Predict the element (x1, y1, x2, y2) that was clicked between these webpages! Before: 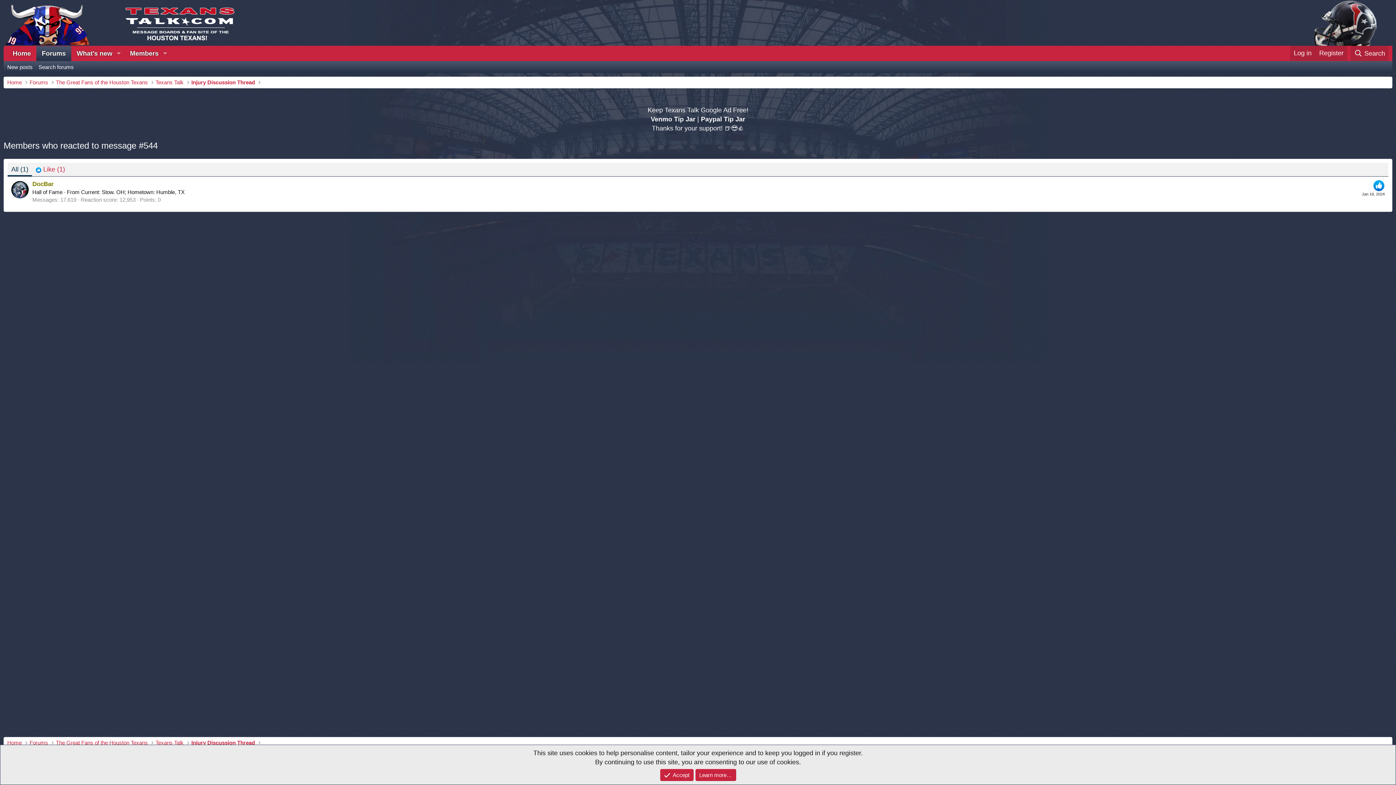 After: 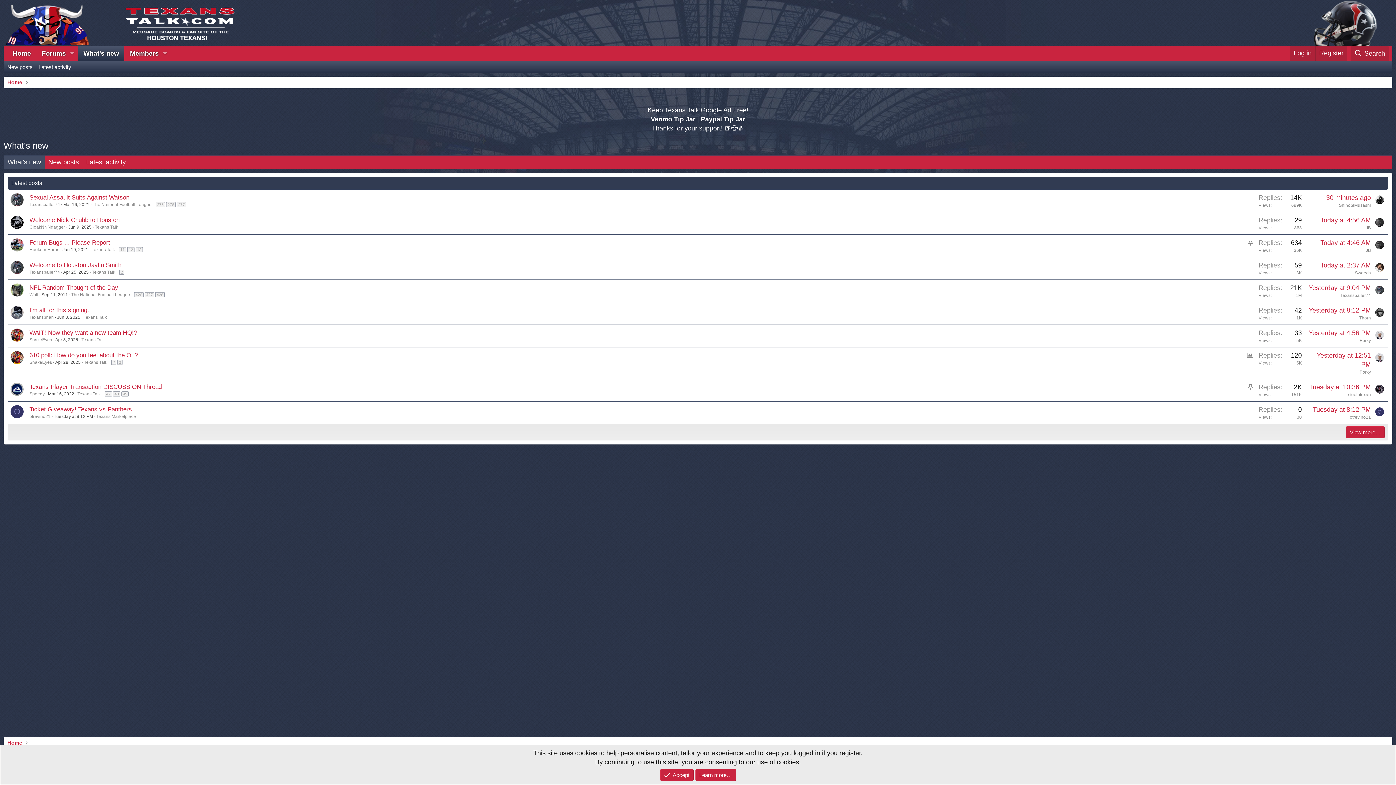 Action: label: What's new bbox: (71, 46, 113, 61)